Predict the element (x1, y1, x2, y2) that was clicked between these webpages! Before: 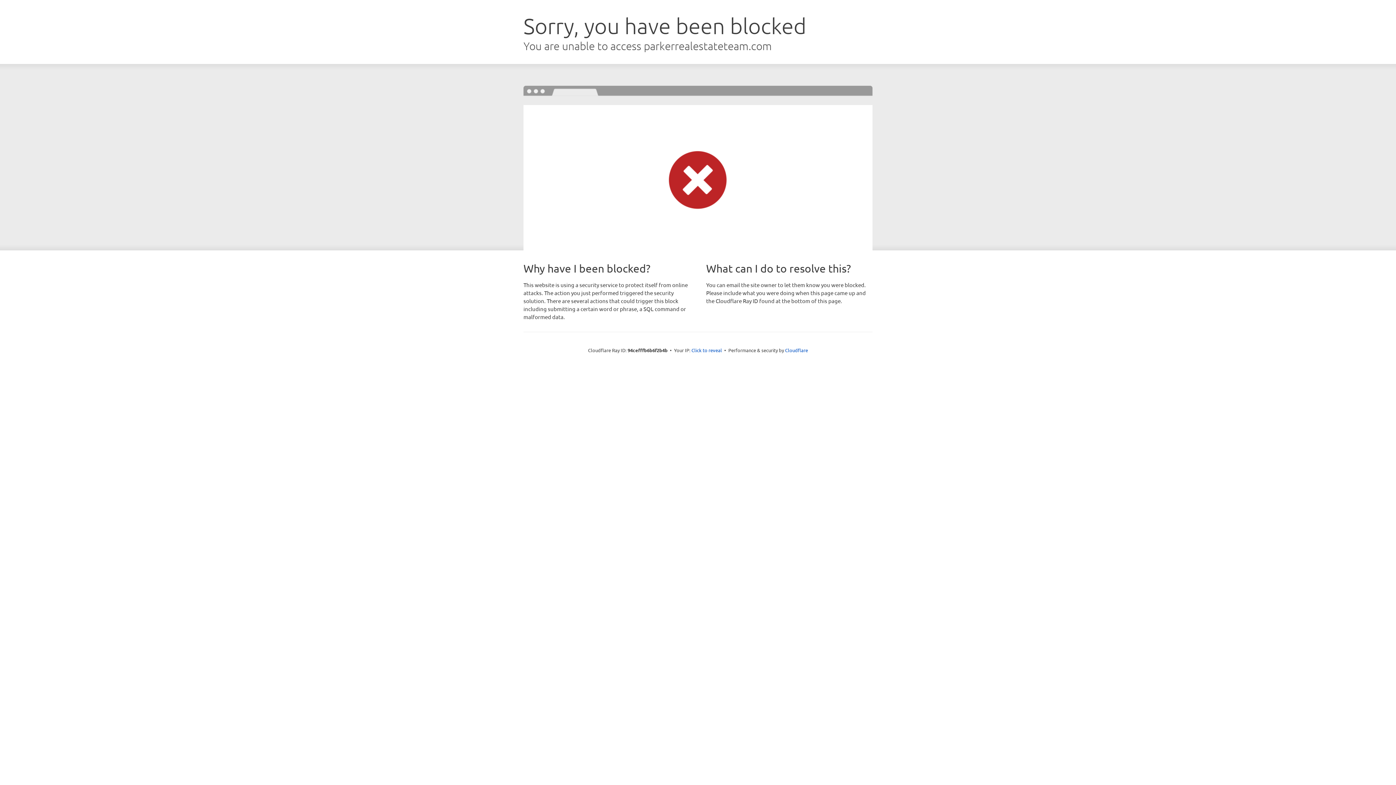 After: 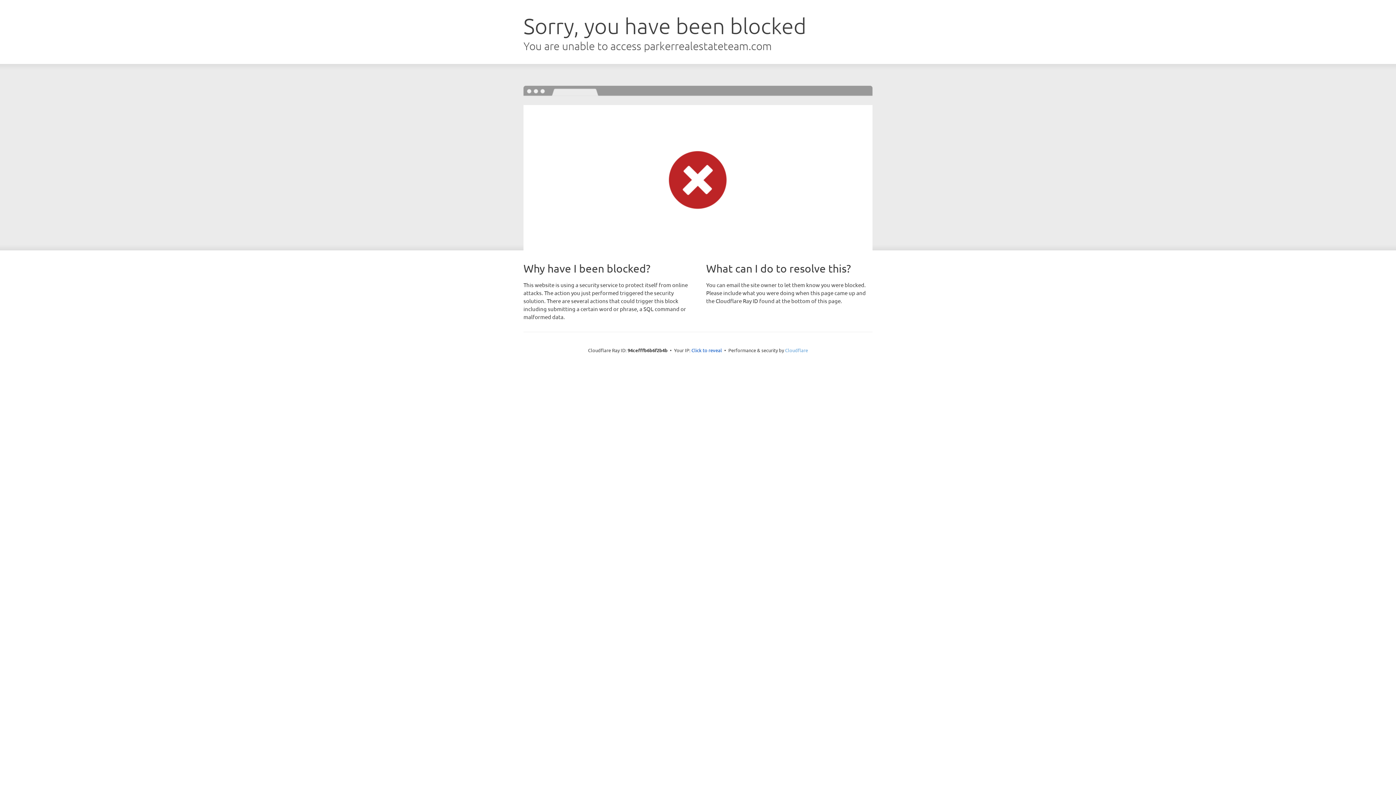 Action: bbox: (785, 347, 808, 353) label: Cloudflare